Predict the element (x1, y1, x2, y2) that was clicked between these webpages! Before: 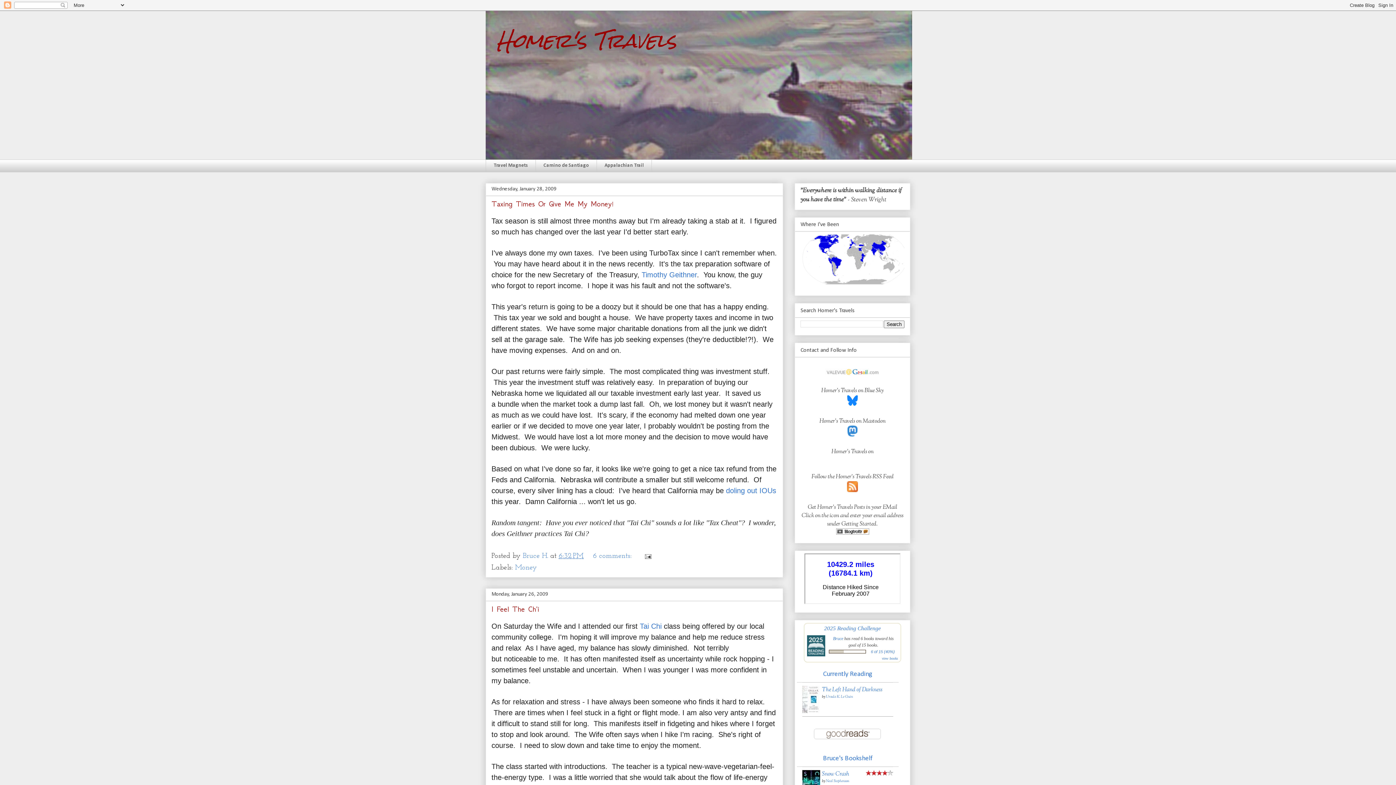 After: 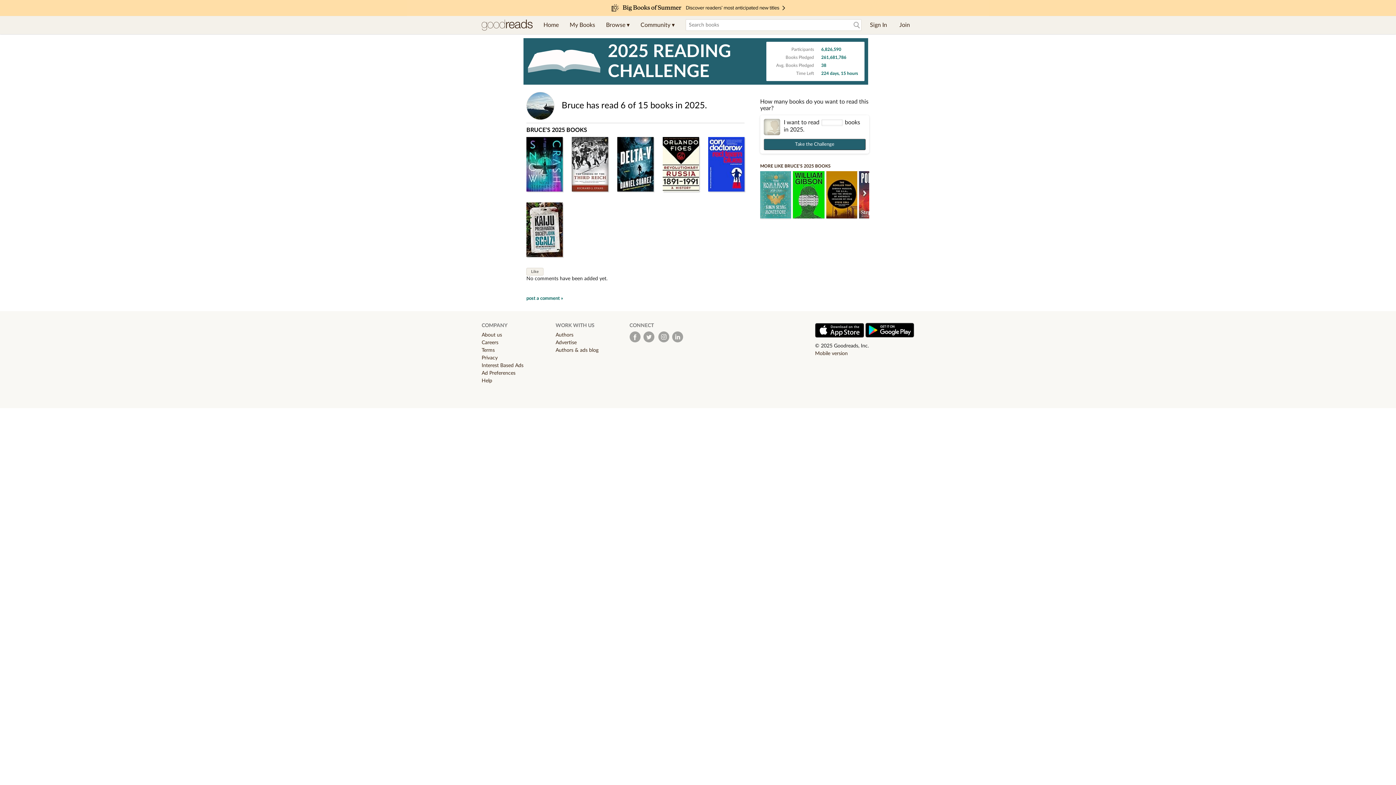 Action: label: 6 of 15 (40%) bbox: (871, 649, 895, 654)